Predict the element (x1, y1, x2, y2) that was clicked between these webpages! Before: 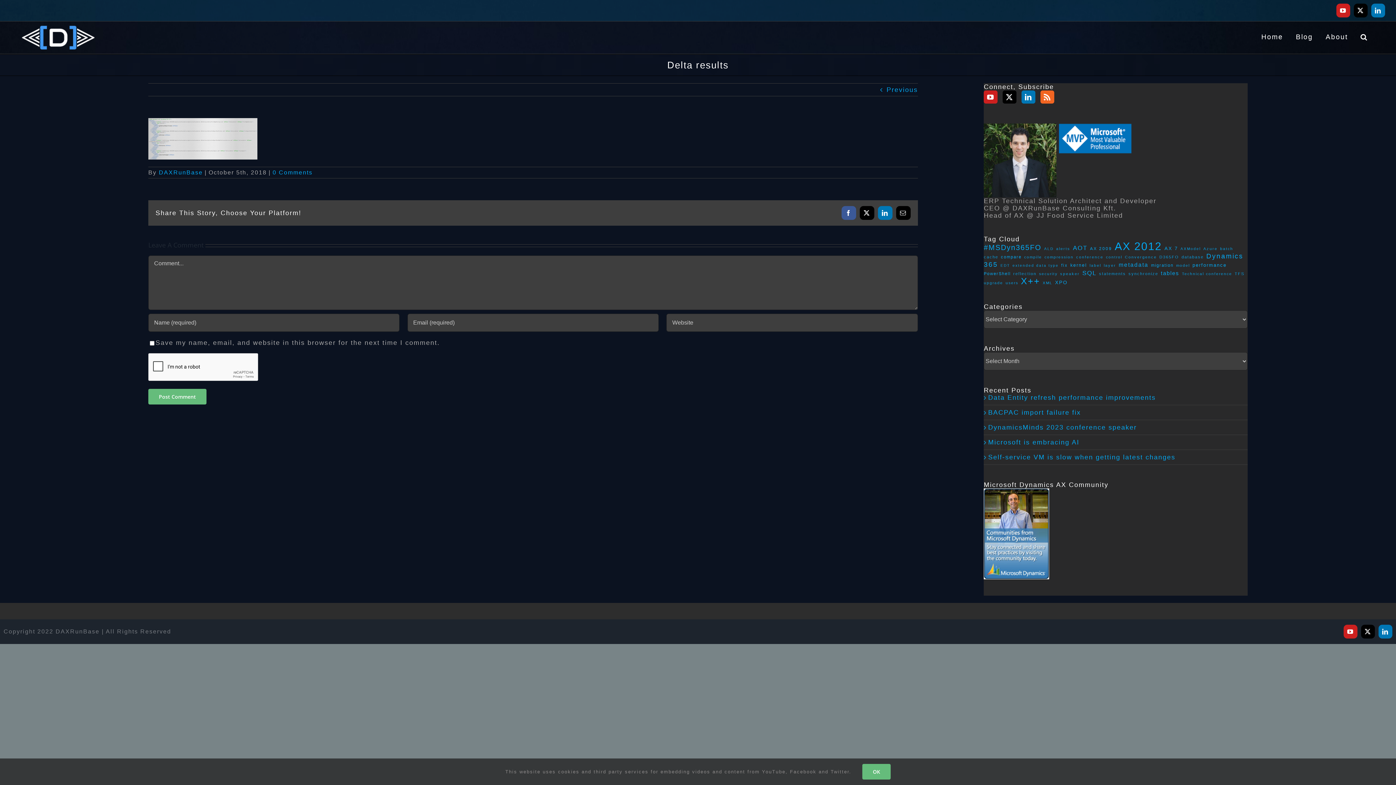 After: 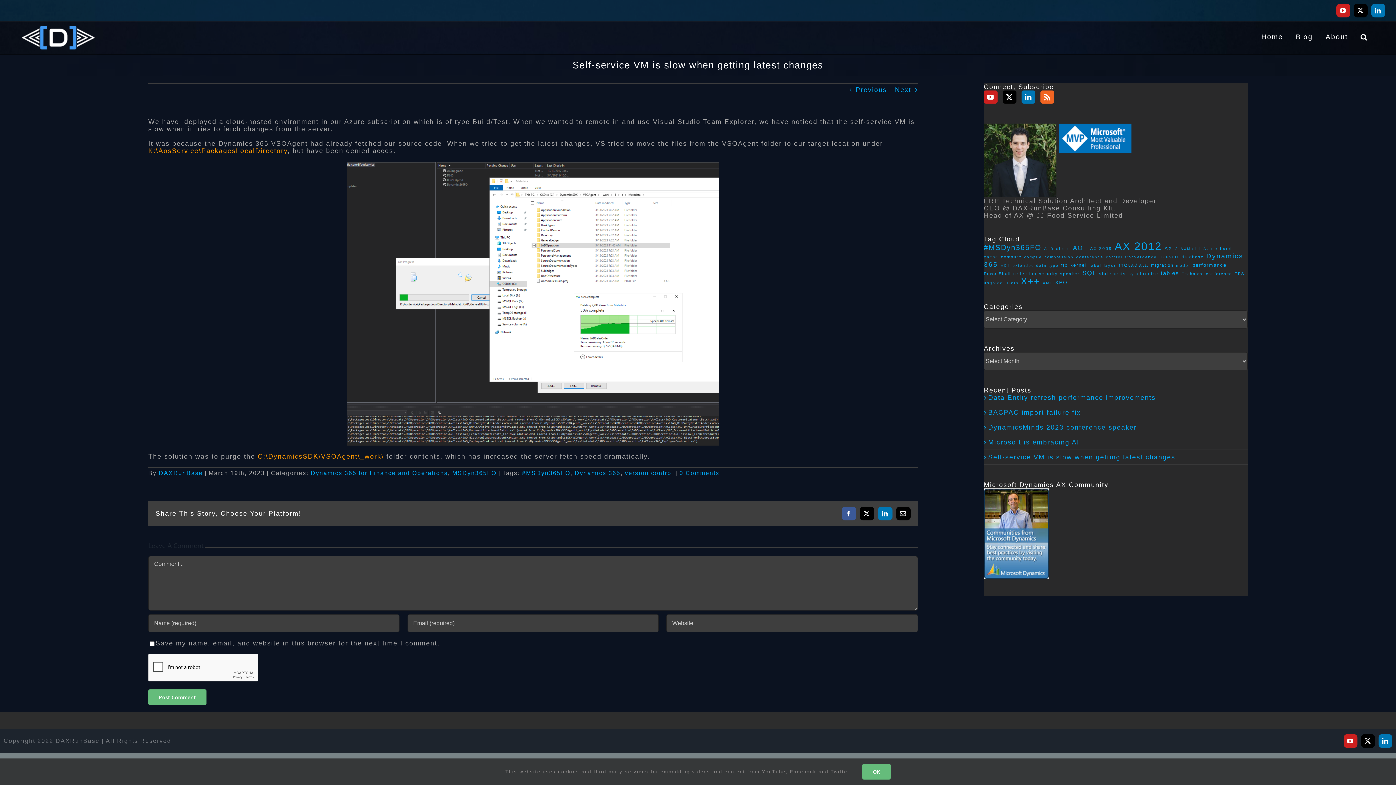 Action: bbox: (988, 453, 1175, 460) label: Self-service VM is slow when getting latest changes